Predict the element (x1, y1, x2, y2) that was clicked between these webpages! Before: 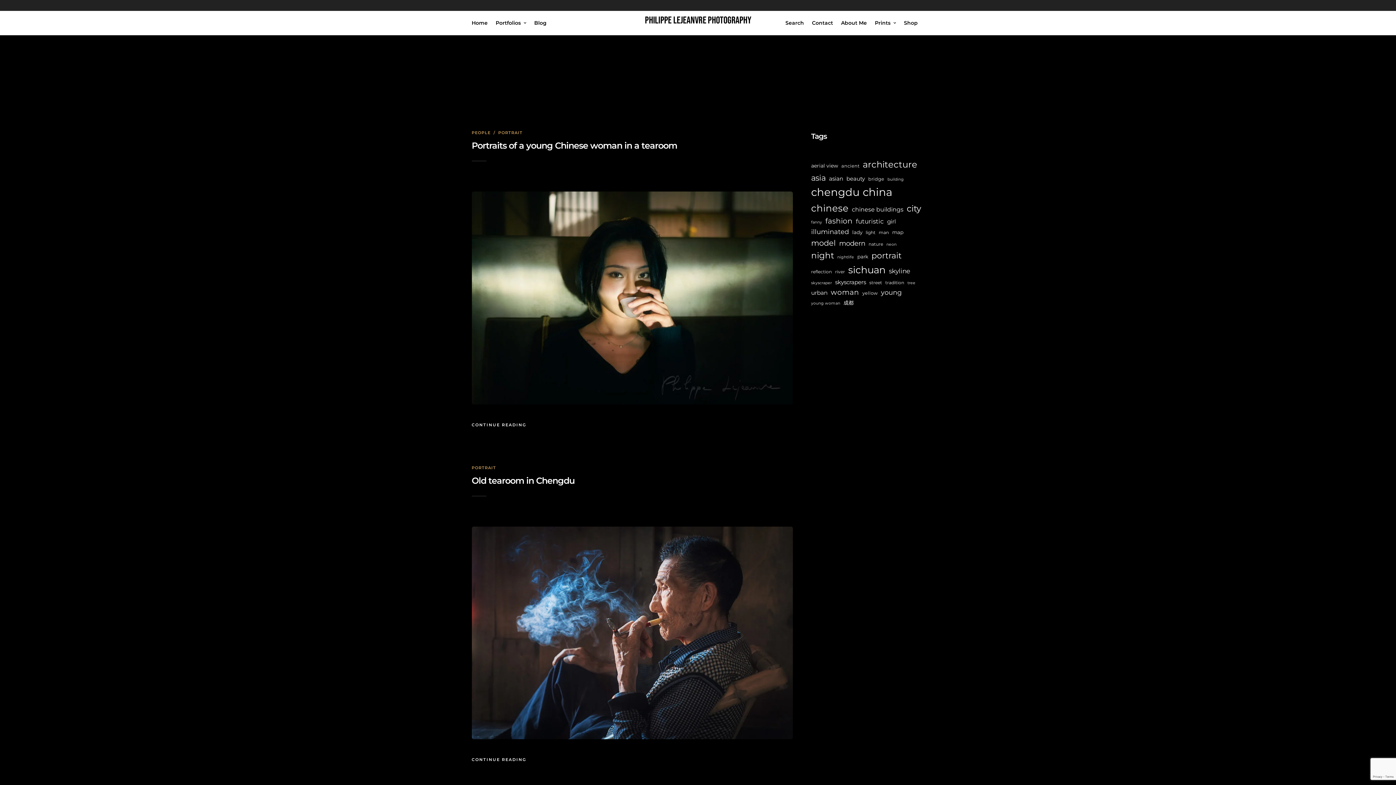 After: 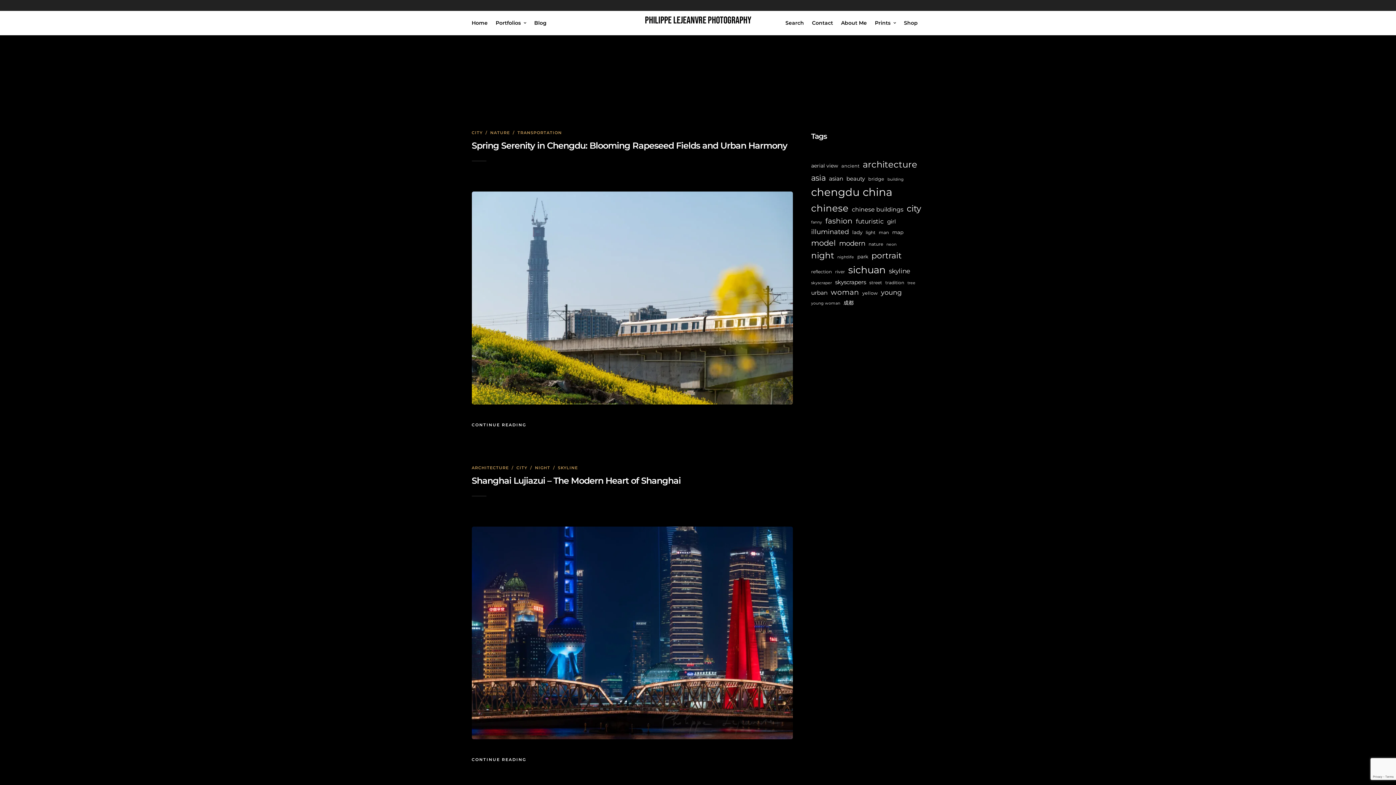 Action: label: china (90 items) bbox: (863, 184, 892, 200)